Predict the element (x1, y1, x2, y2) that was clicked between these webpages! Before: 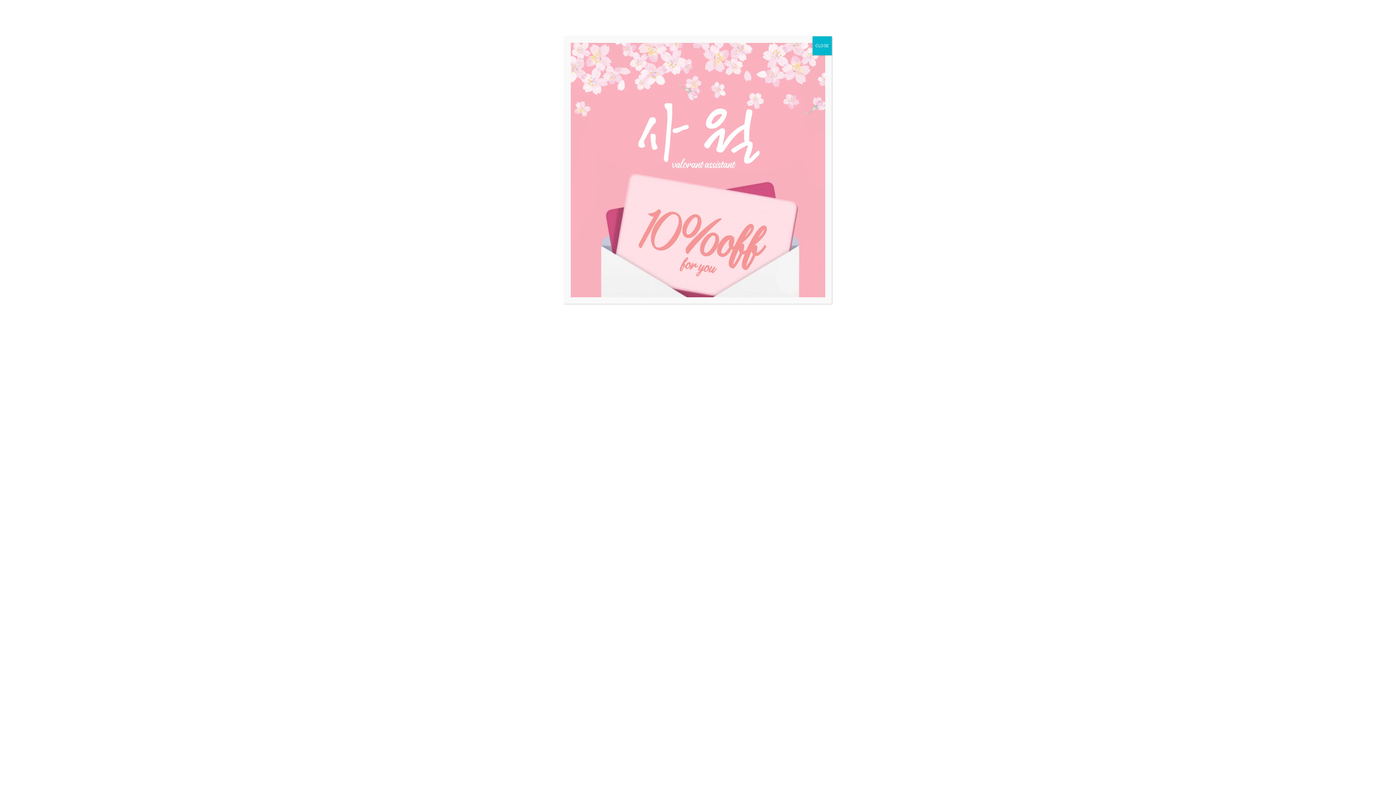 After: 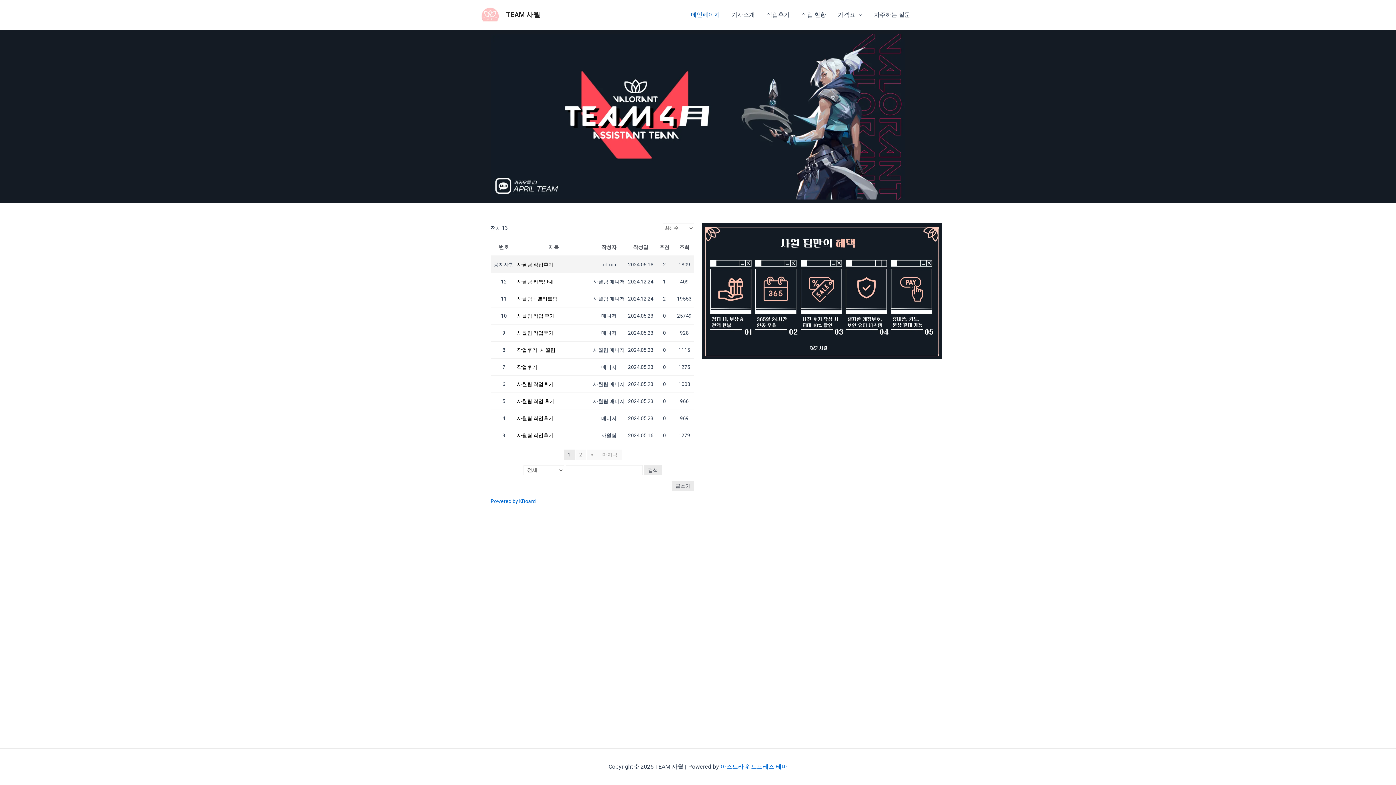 Action: label: Close bbox: (812, 36, 832, 55)